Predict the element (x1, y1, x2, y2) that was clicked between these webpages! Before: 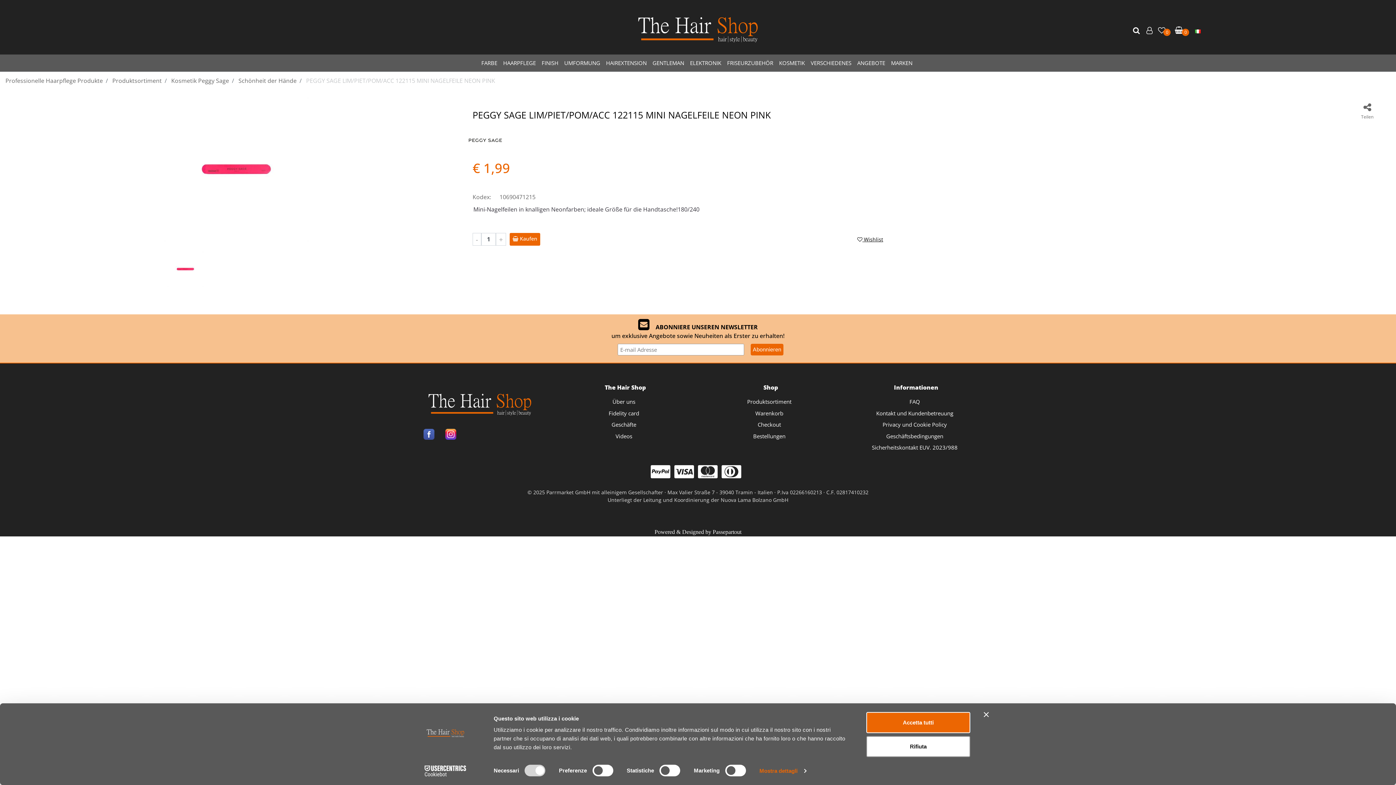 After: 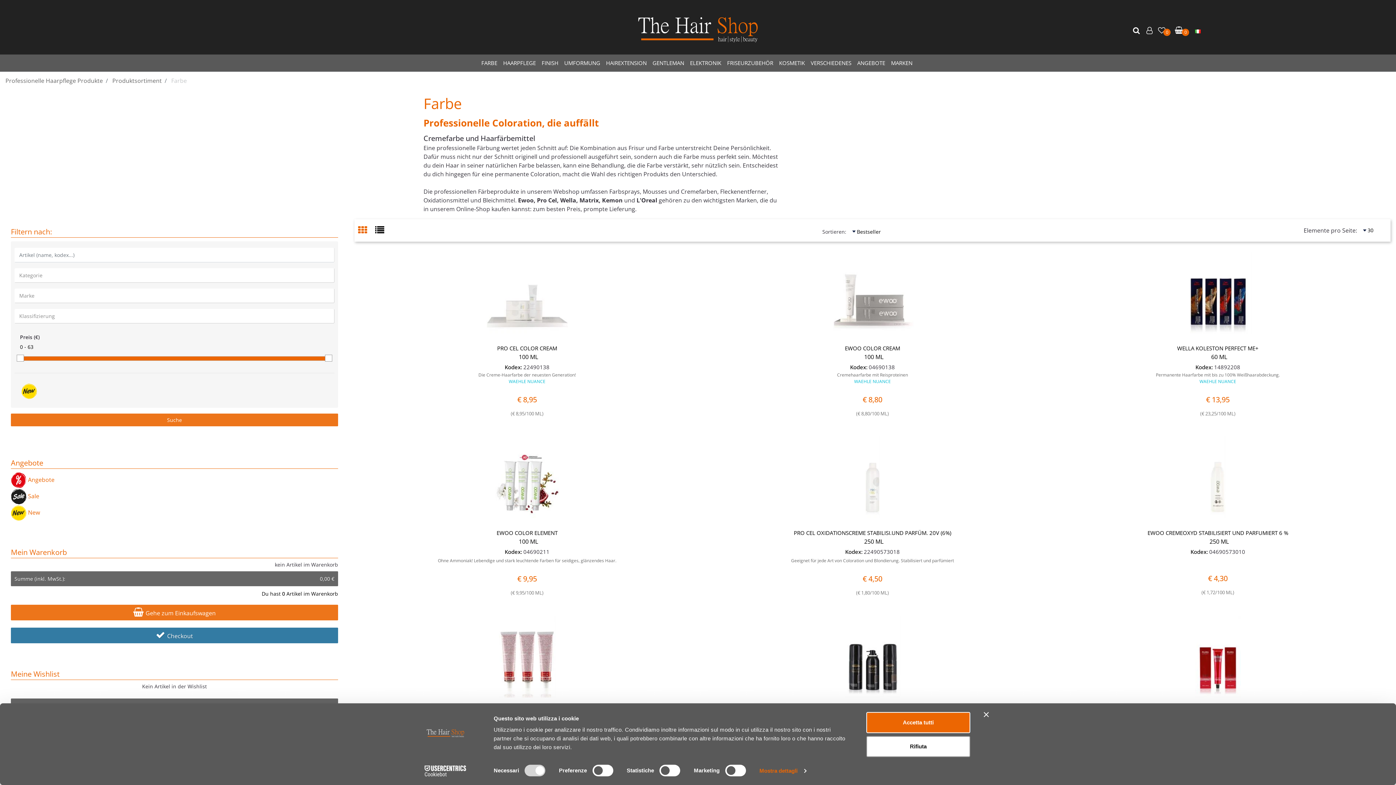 Action: bbox: (479, 58, 499, 67) label: FARBE